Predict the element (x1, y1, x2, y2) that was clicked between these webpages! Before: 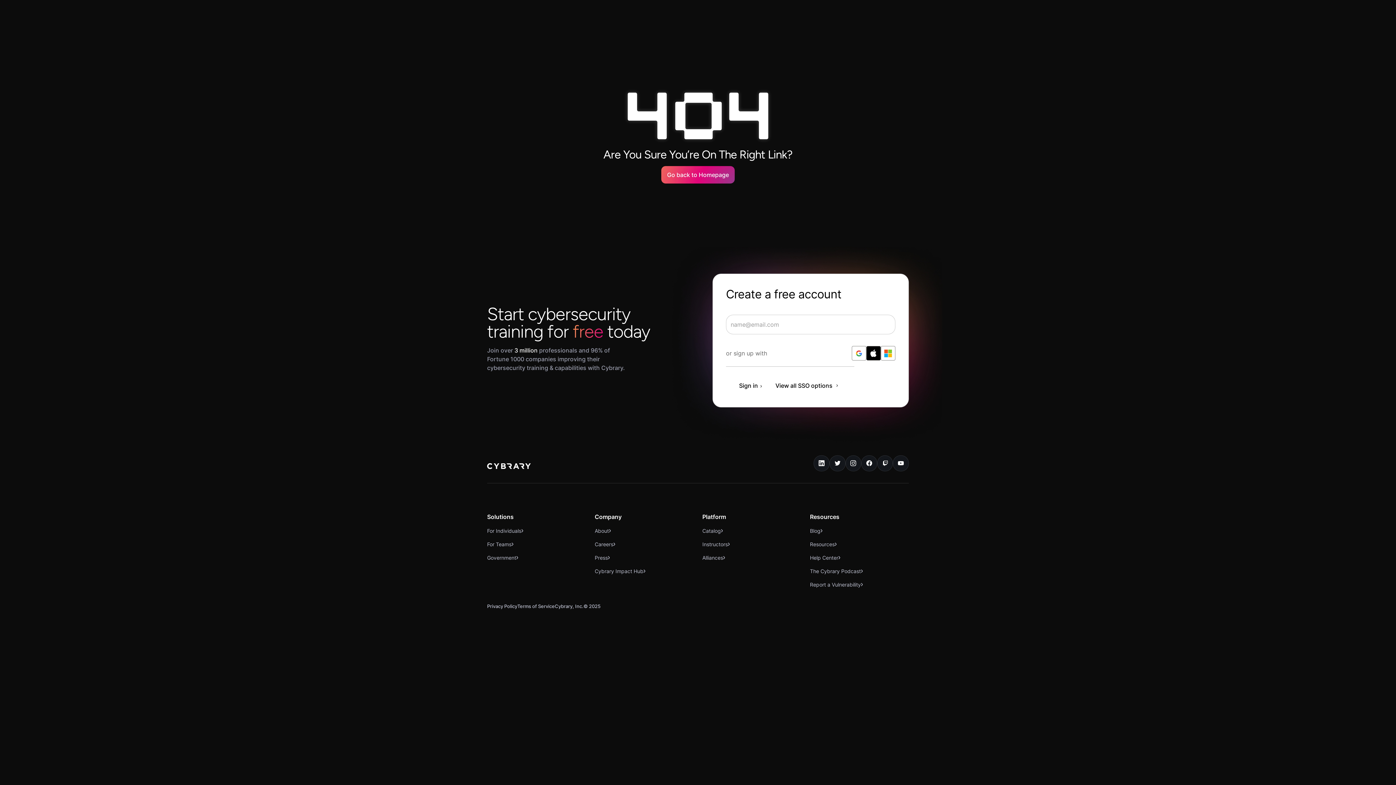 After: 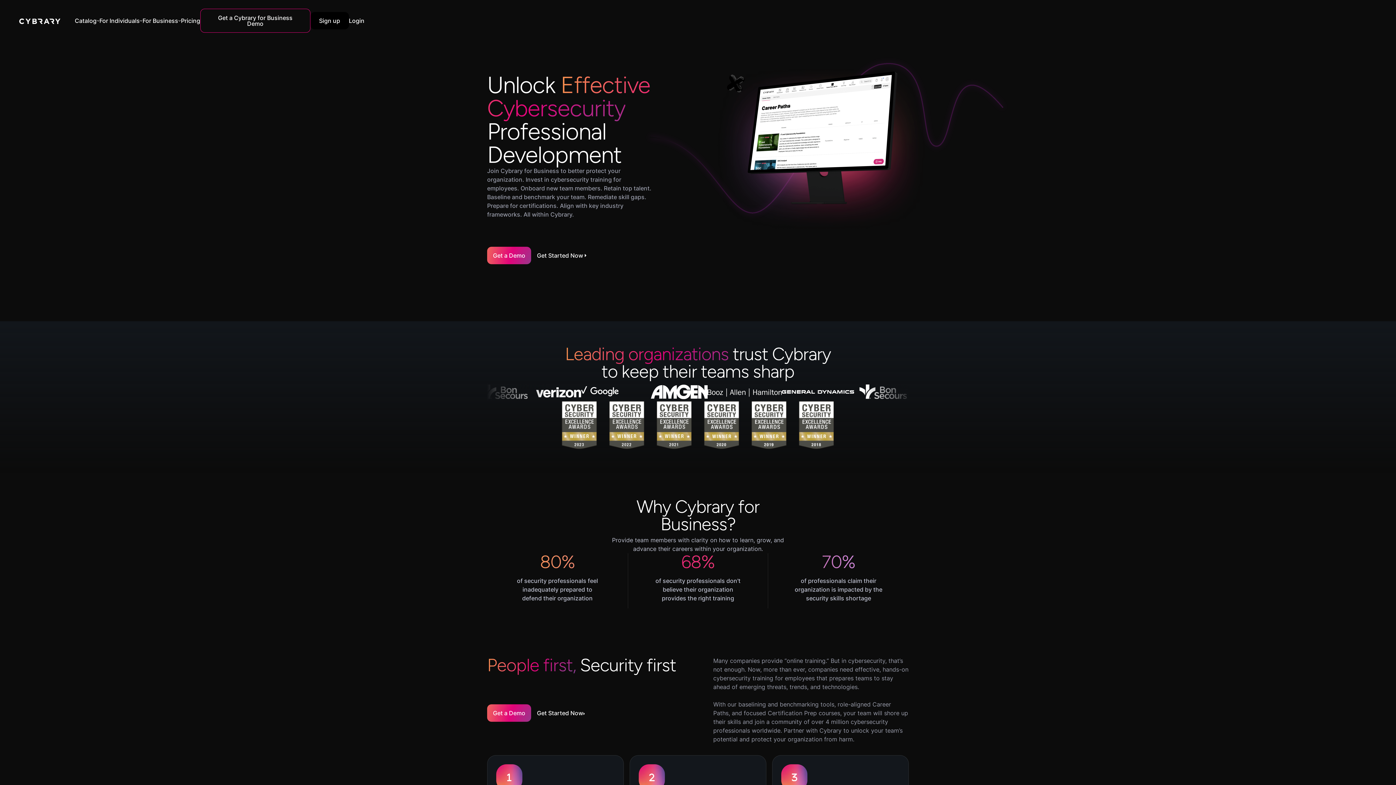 Action: label: For Teams bbox: (487, 537, 513, 551)